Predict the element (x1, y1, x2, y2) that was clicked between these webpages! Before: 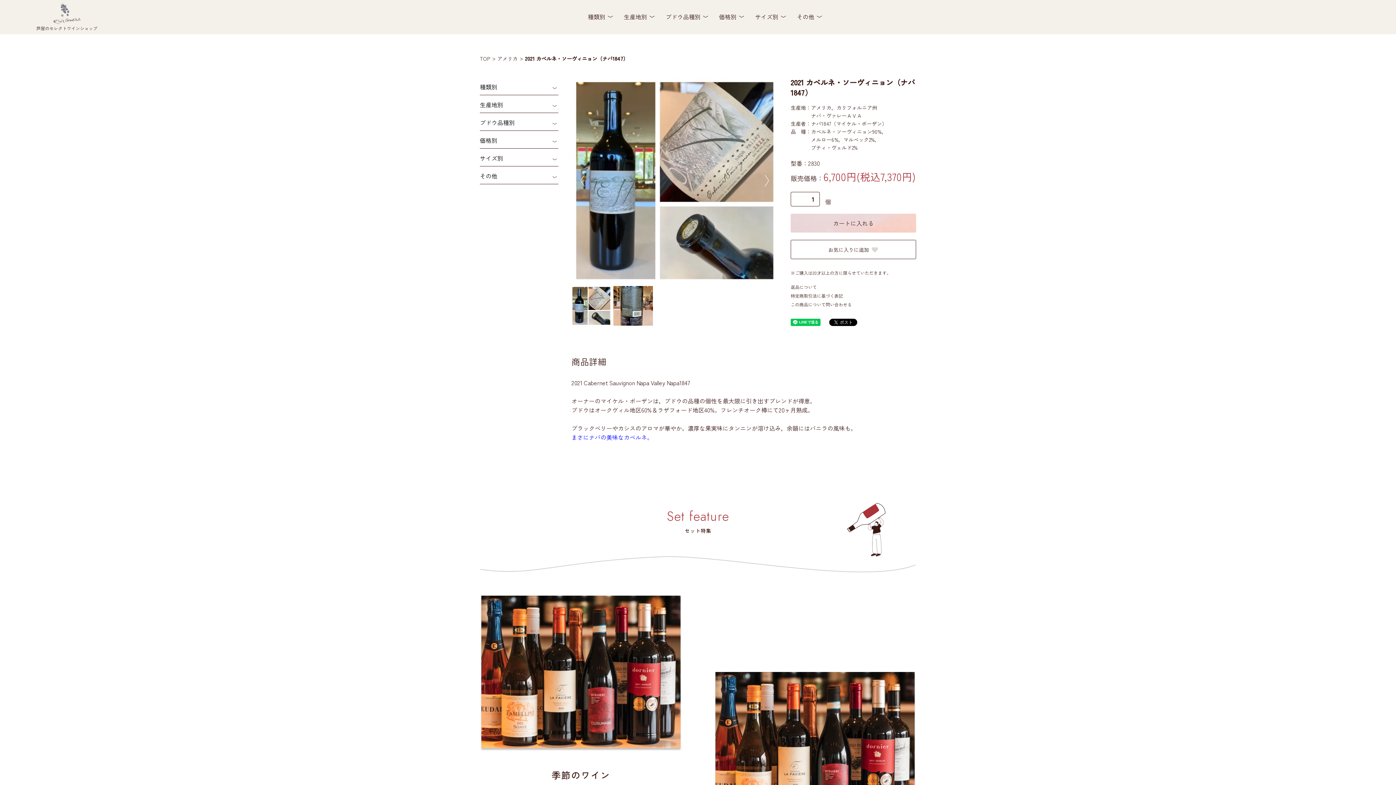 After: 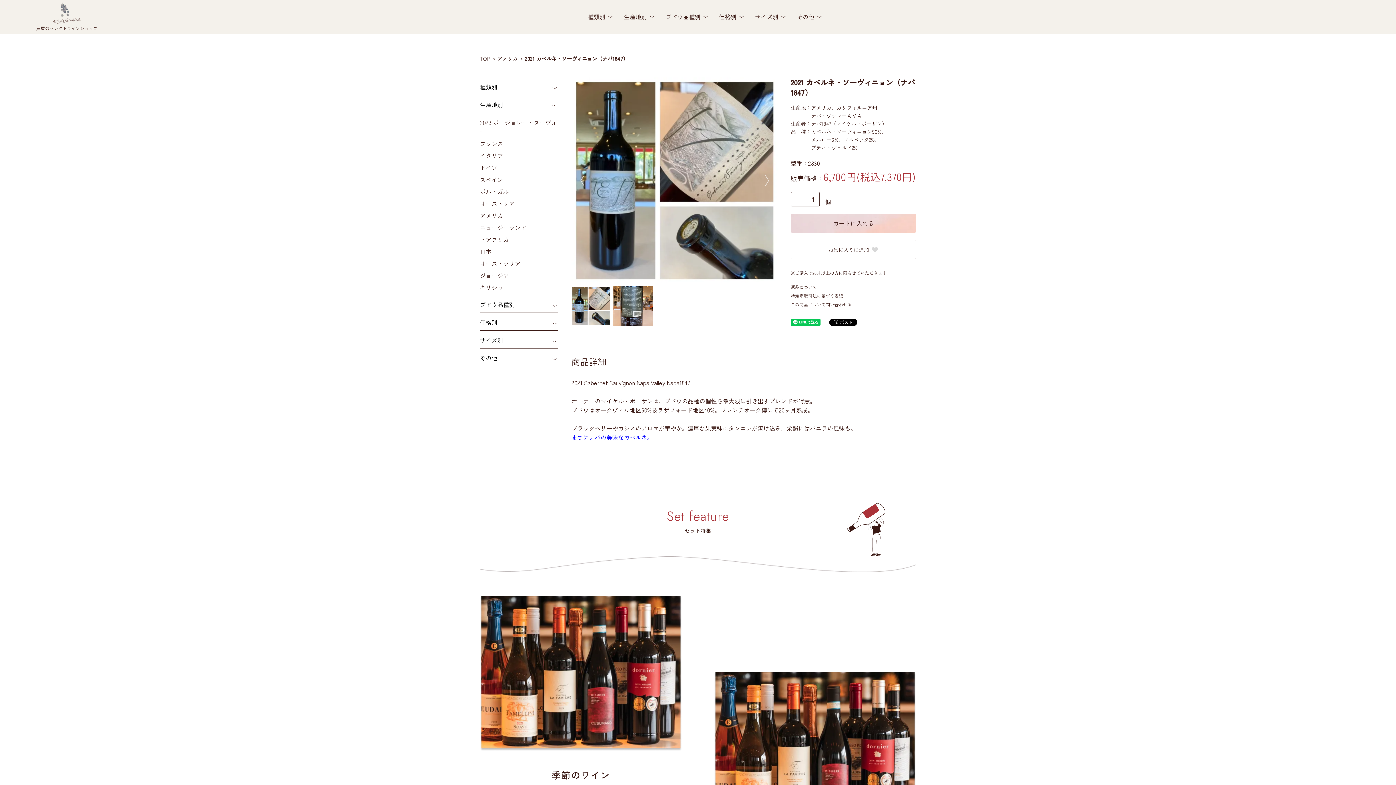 Action: bbox: (480, 95, 558, 113) label: 生産地別